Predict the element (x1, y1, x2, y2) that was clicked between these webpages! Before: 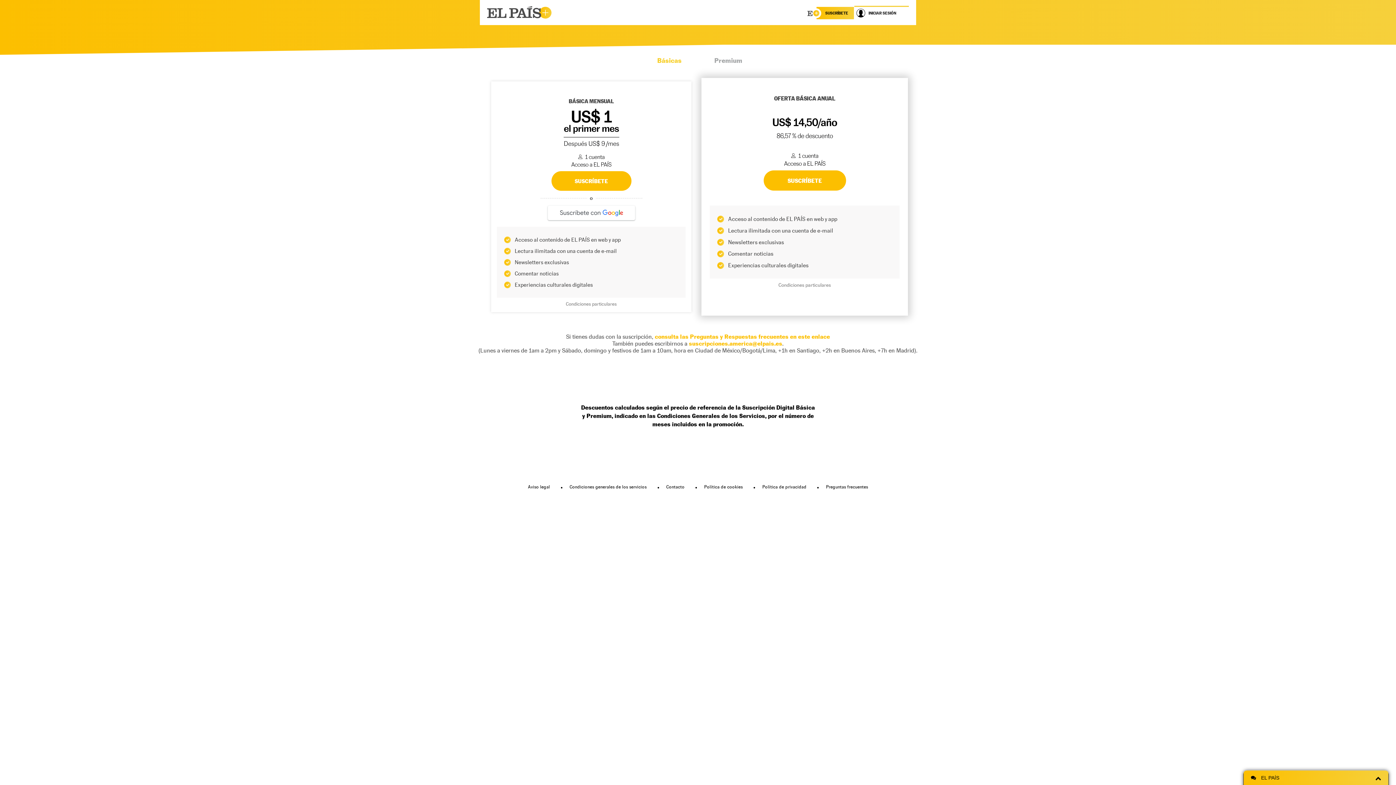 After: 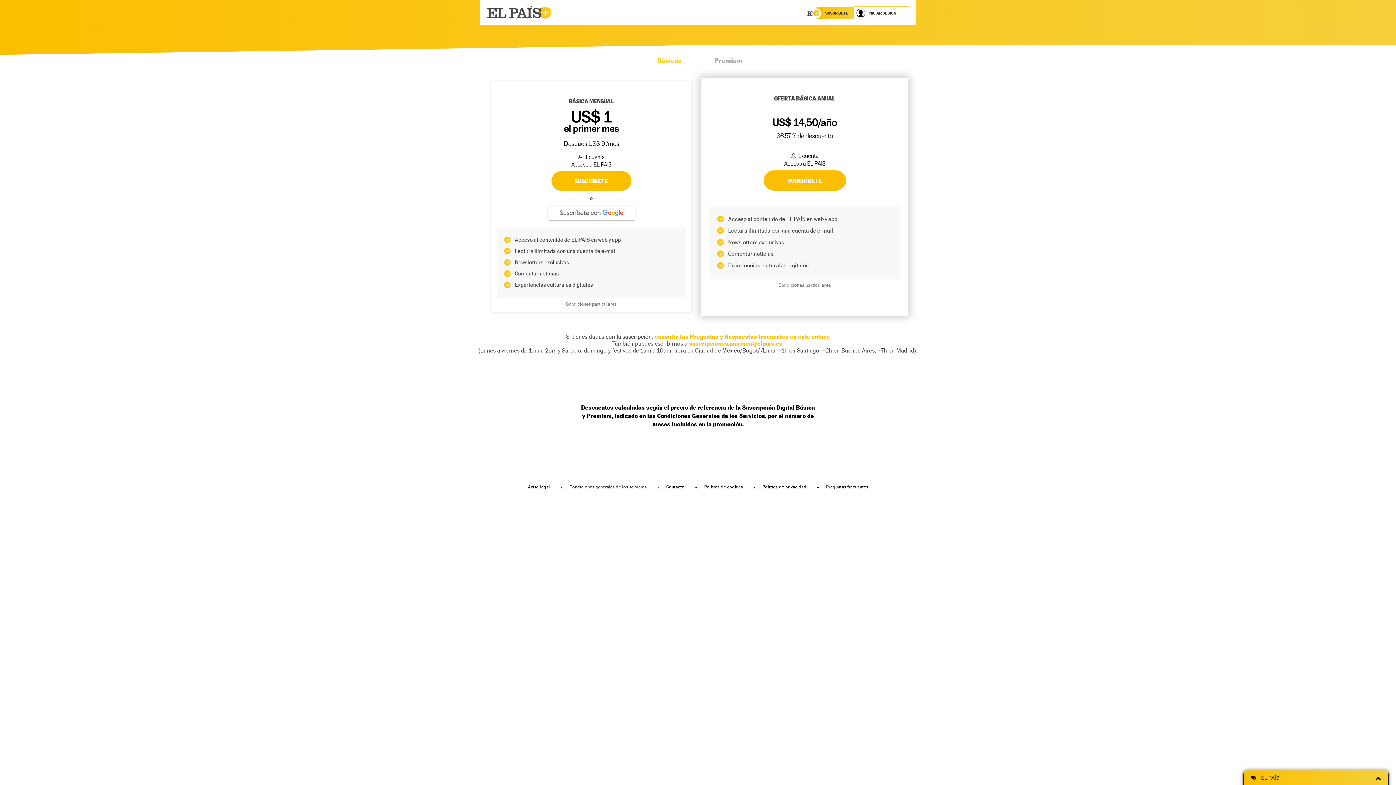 Action: label: Condiciones generales de los servicios bbox: (569, 484, 659, 489)